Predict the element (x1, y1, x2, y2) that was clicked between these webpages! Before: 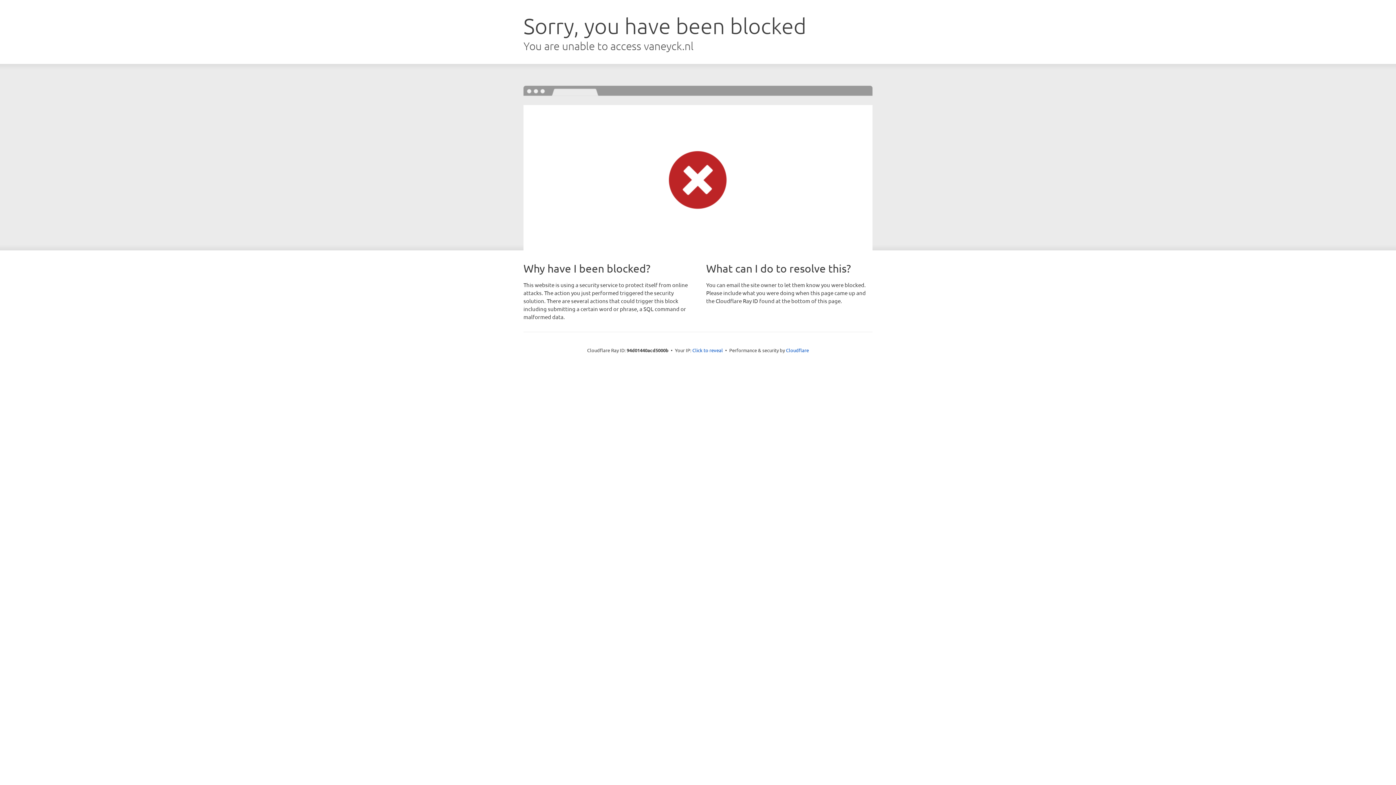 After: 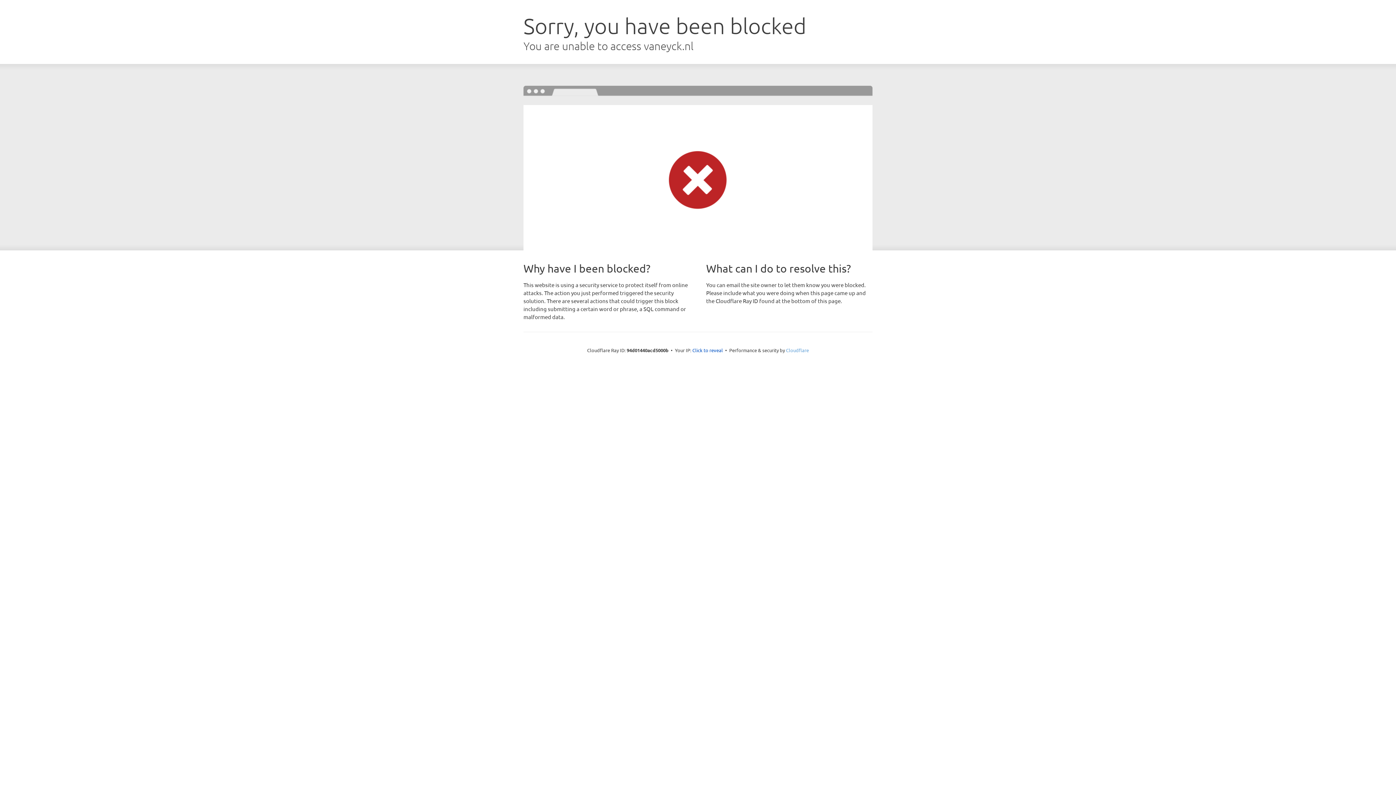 Action: label: Cloudflare bbox: (786, 347, 809, 353)